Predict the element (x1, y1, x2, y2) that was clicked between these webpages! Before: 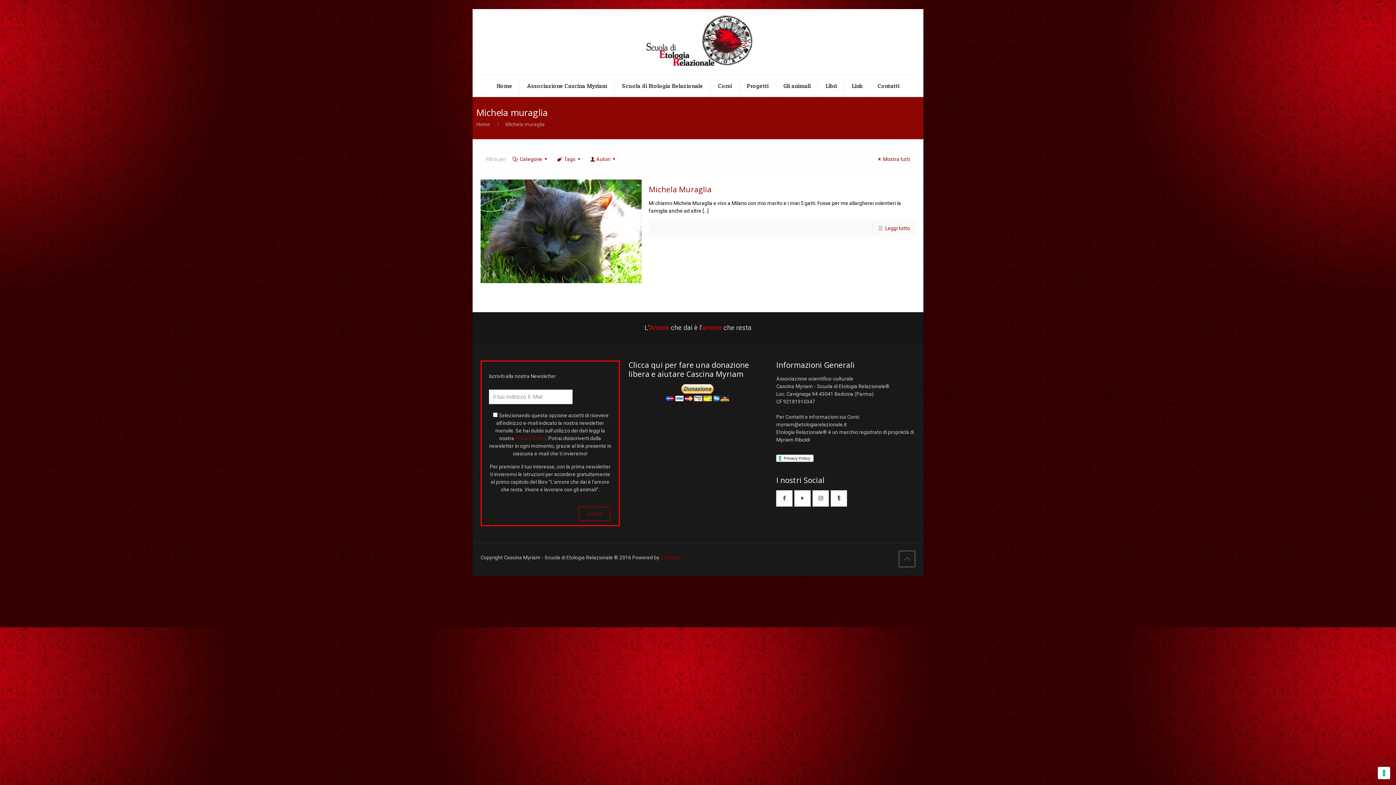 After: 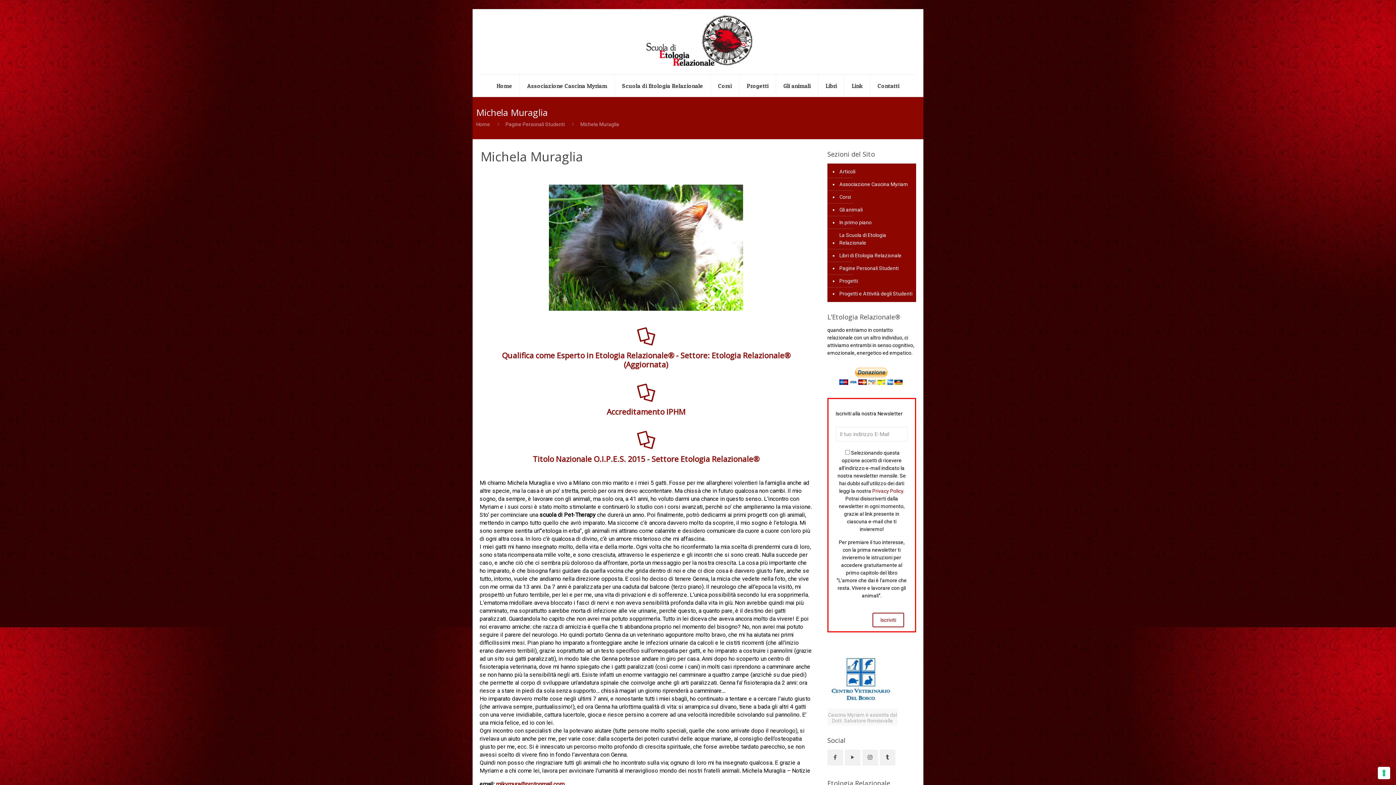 Action: bbox: (885, 225, 910, 231) label: Leggi tutto